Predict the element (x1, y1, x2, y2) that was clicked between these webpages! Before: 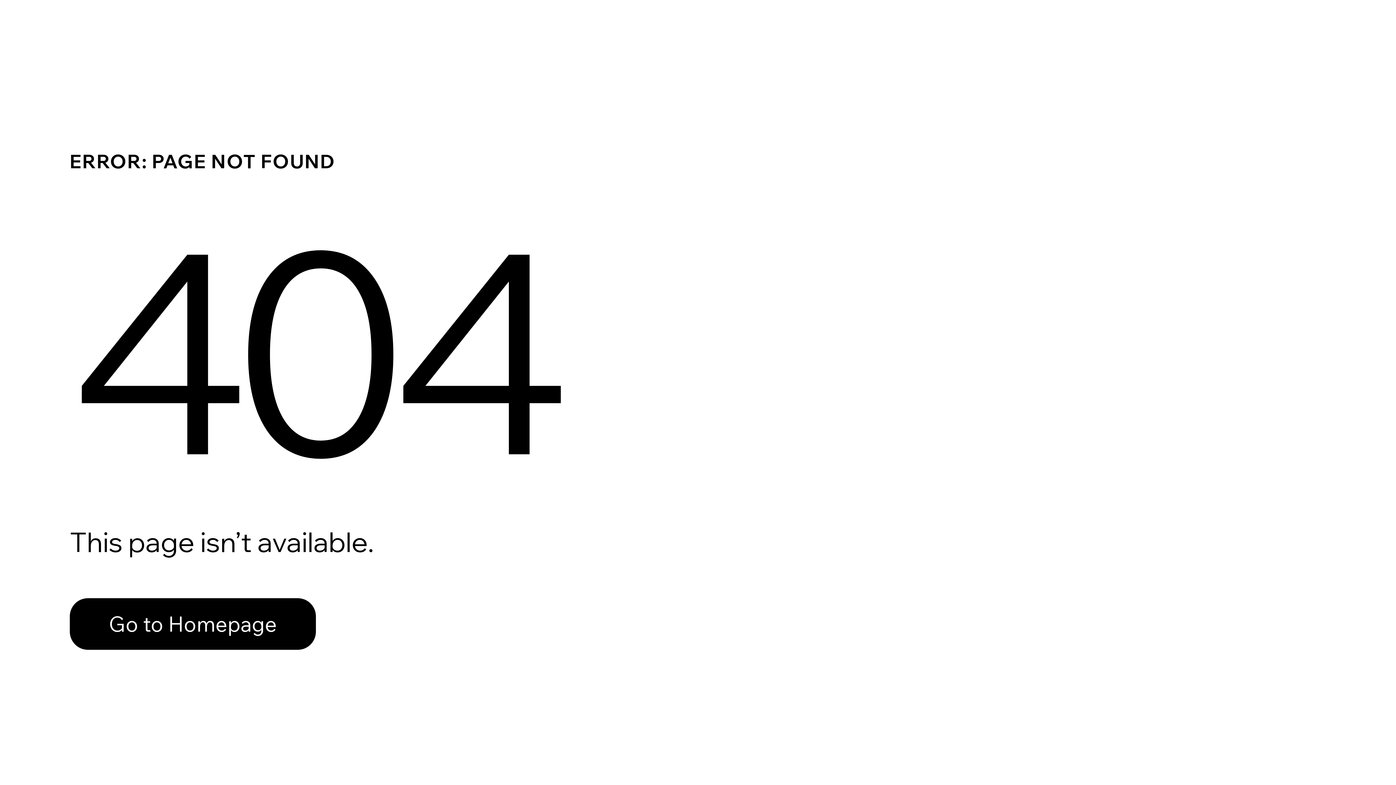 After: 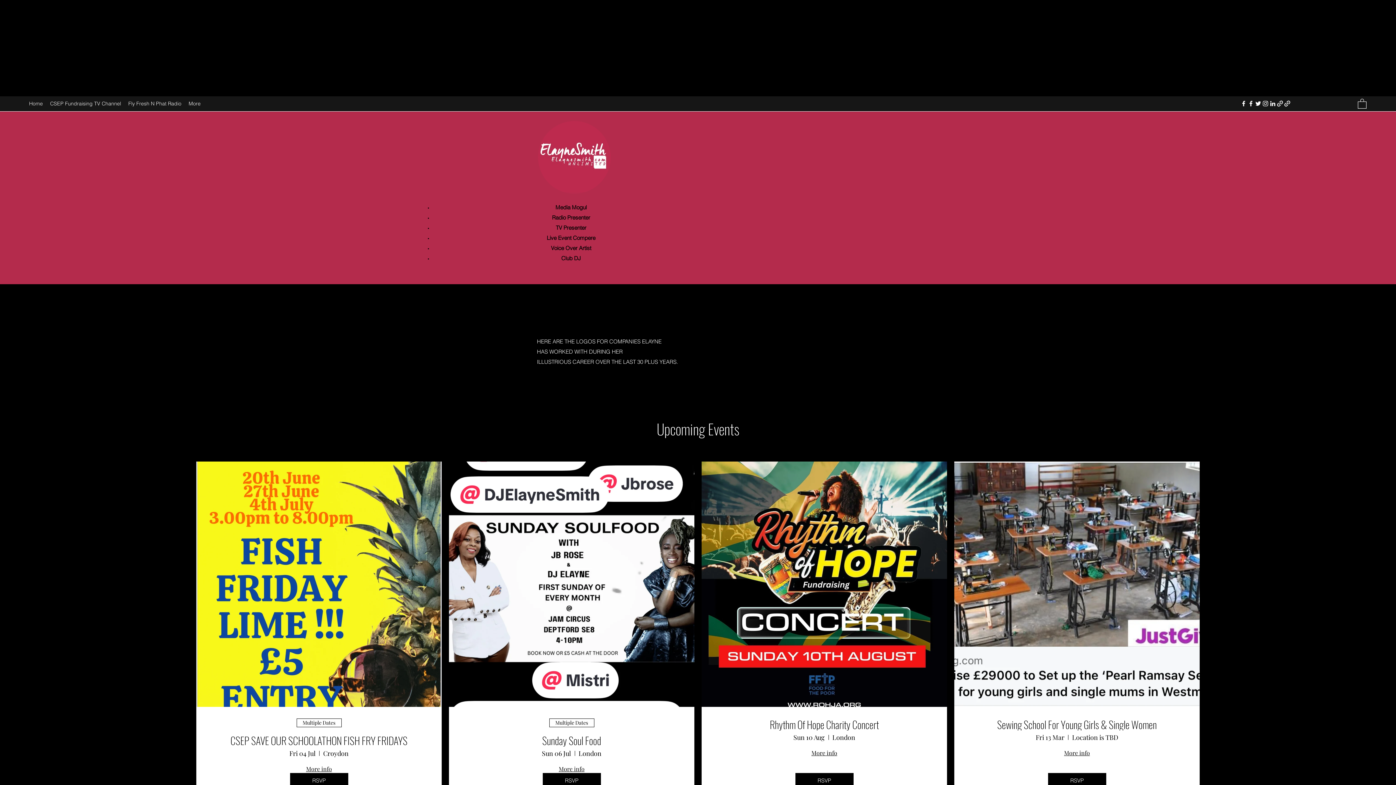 Action: bbox: (69, 582, 768, 659) label: Go to Homepage